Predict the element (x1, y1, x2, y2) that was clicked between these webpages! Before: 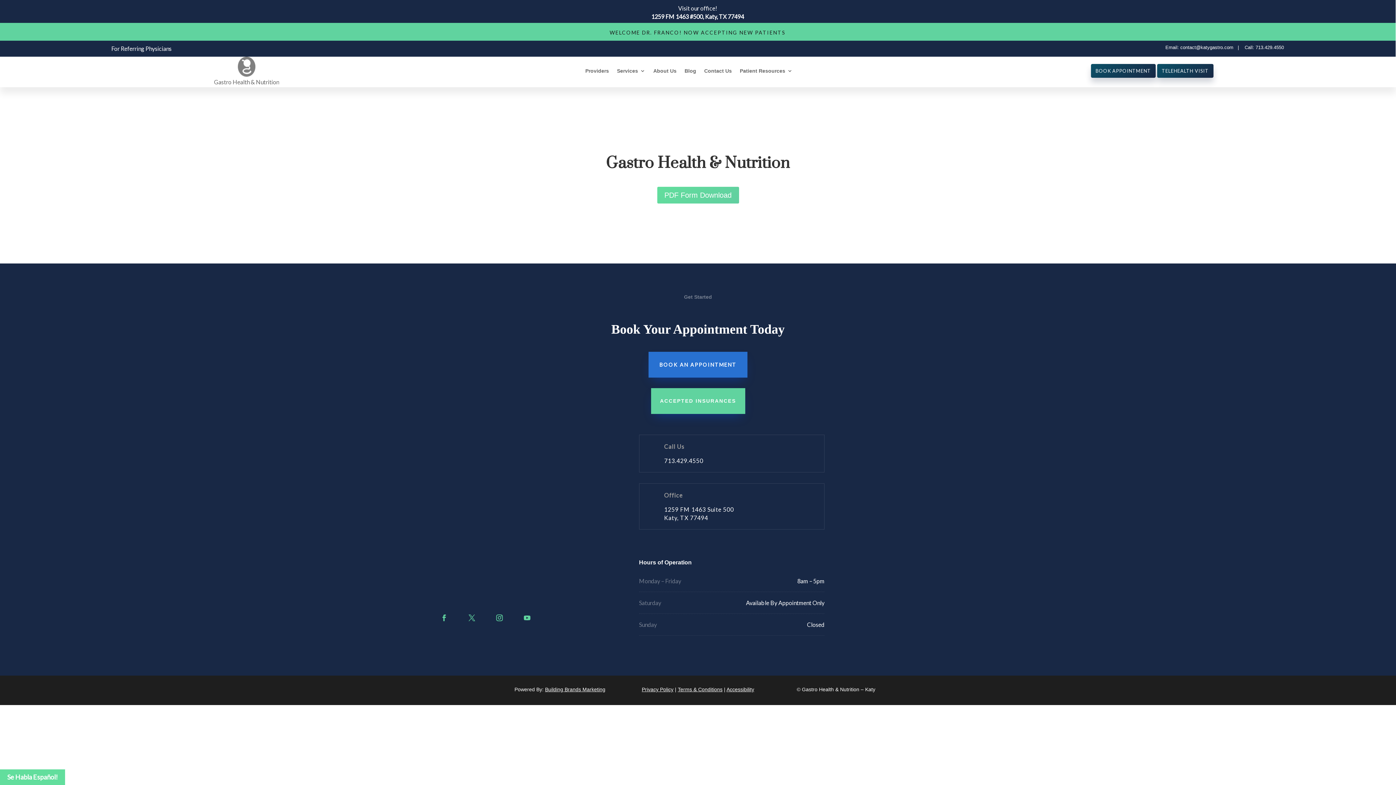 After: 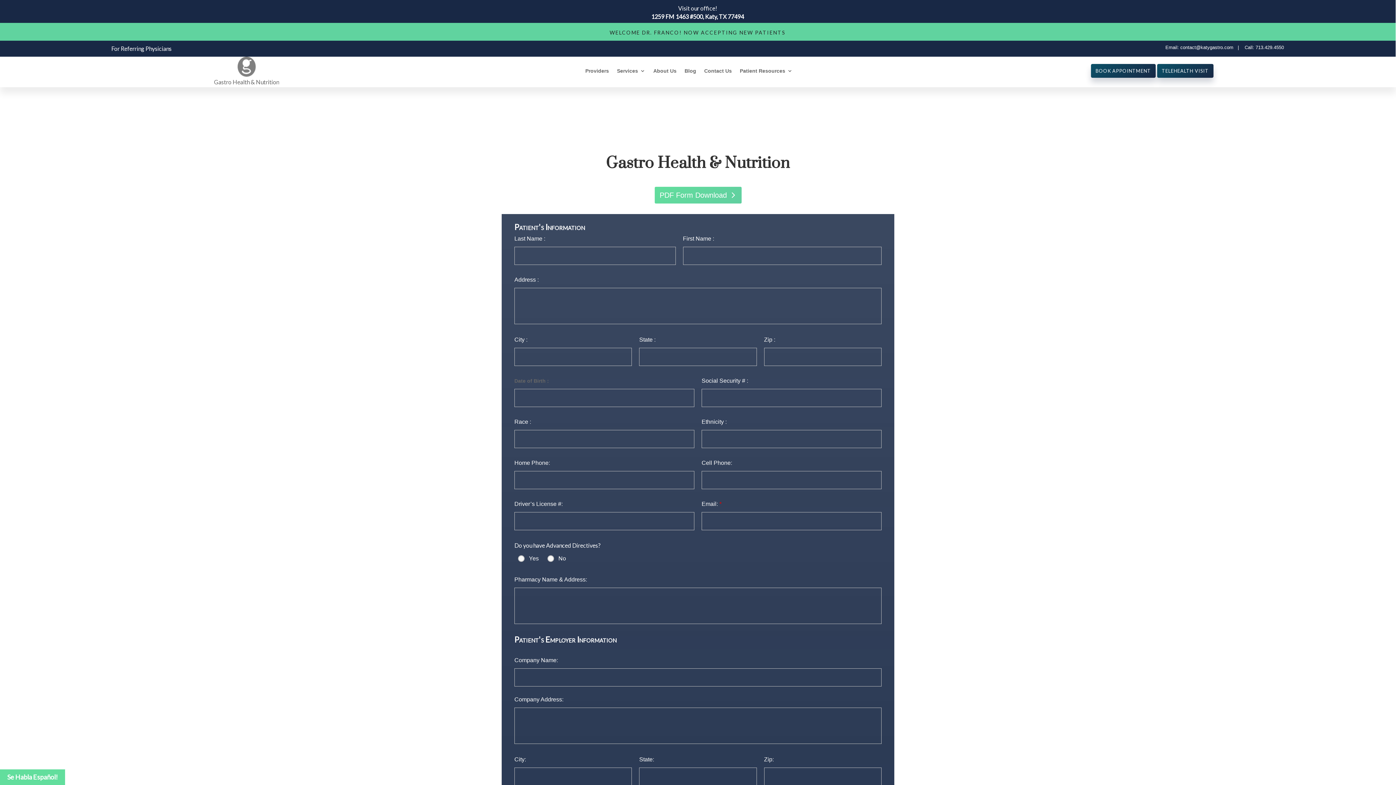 Action: label: PDF Form Download bbox: (657, 186, 739, 203)